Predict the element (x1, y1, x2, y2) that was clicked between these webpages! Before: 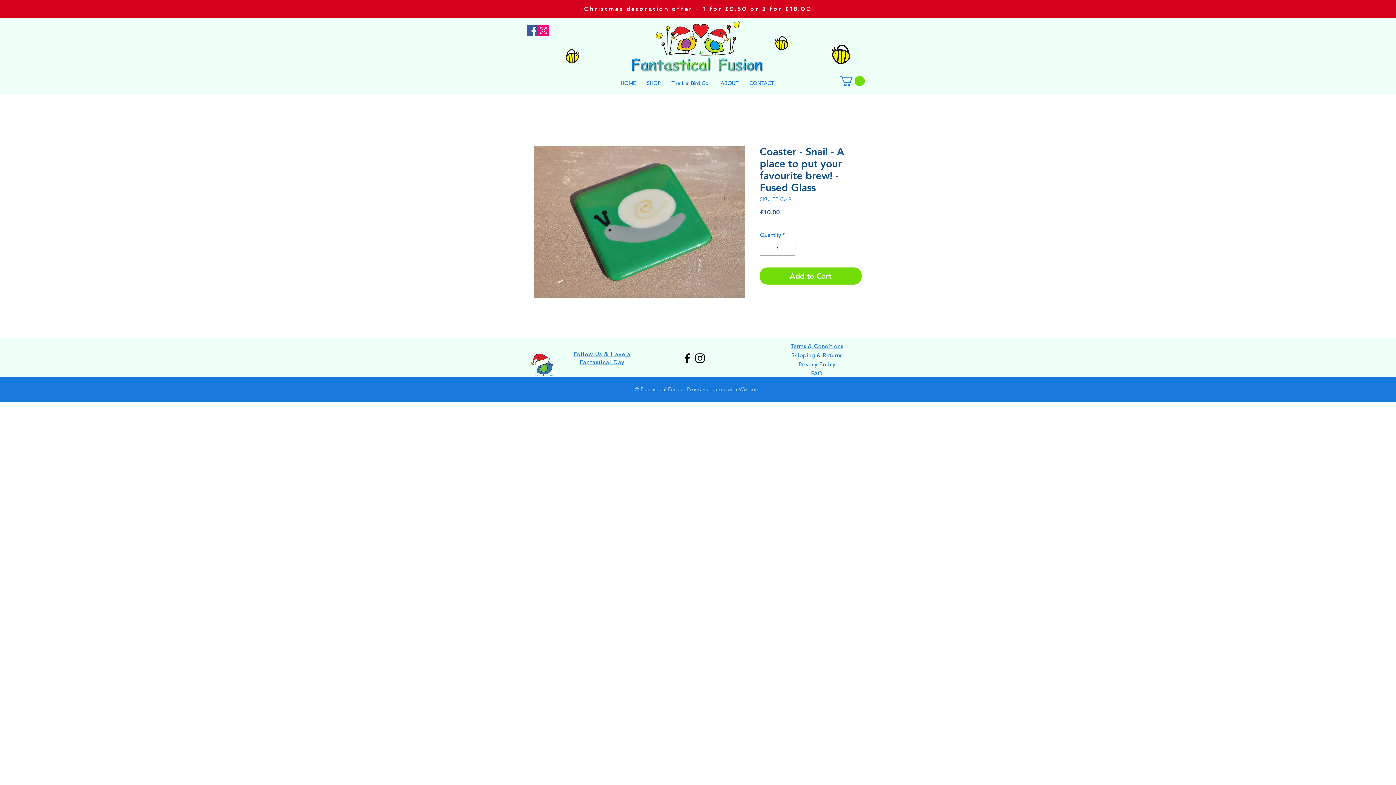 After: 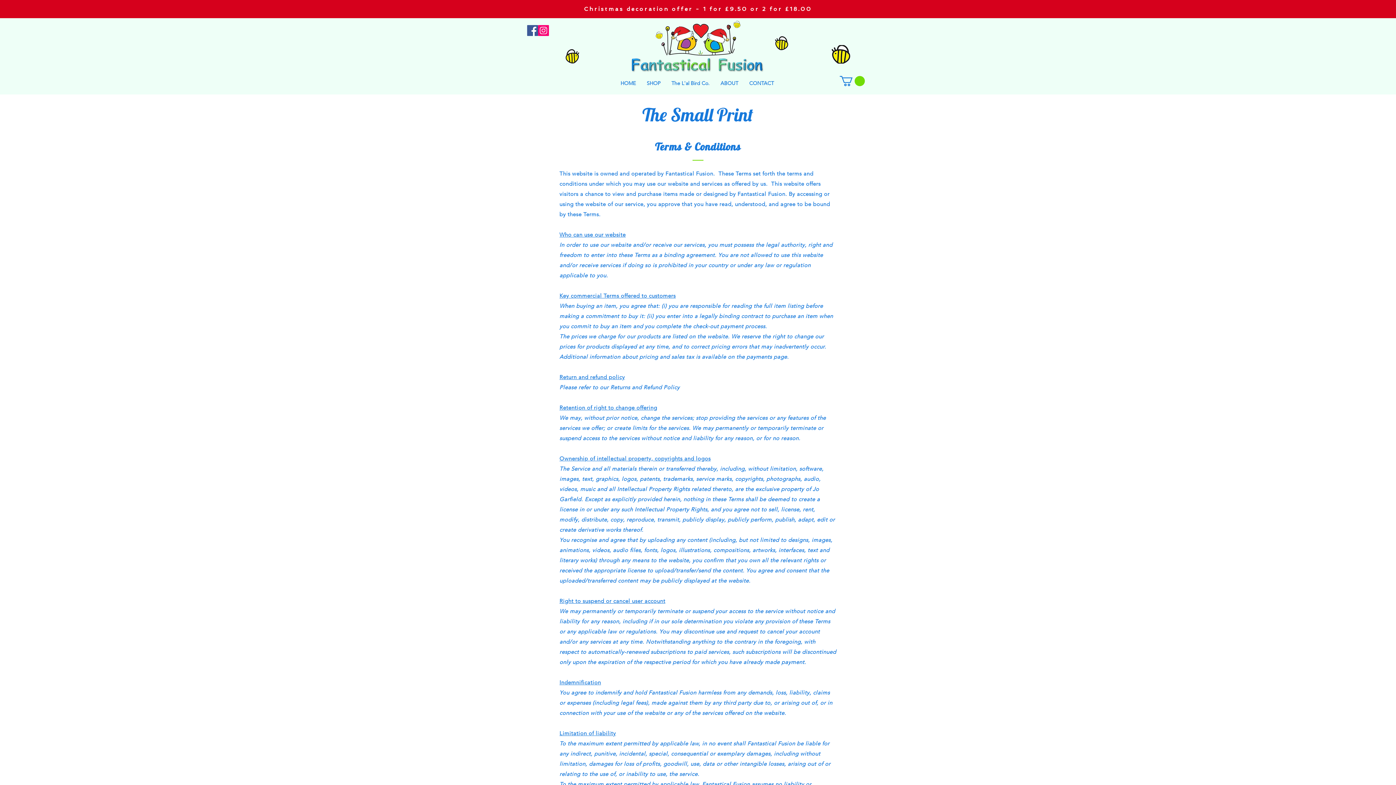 Action: label: Terms & Conditions bbox: (790, 342, 843, 349)